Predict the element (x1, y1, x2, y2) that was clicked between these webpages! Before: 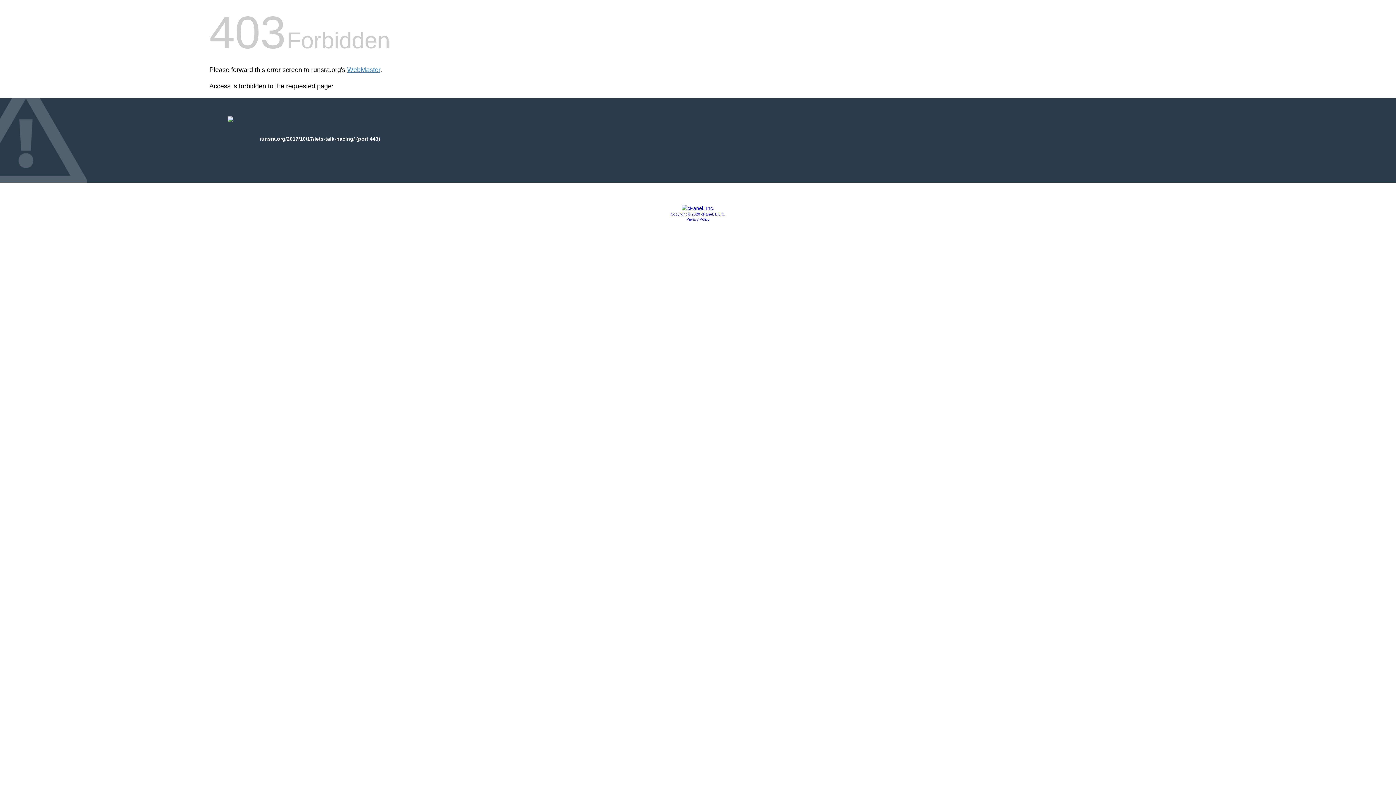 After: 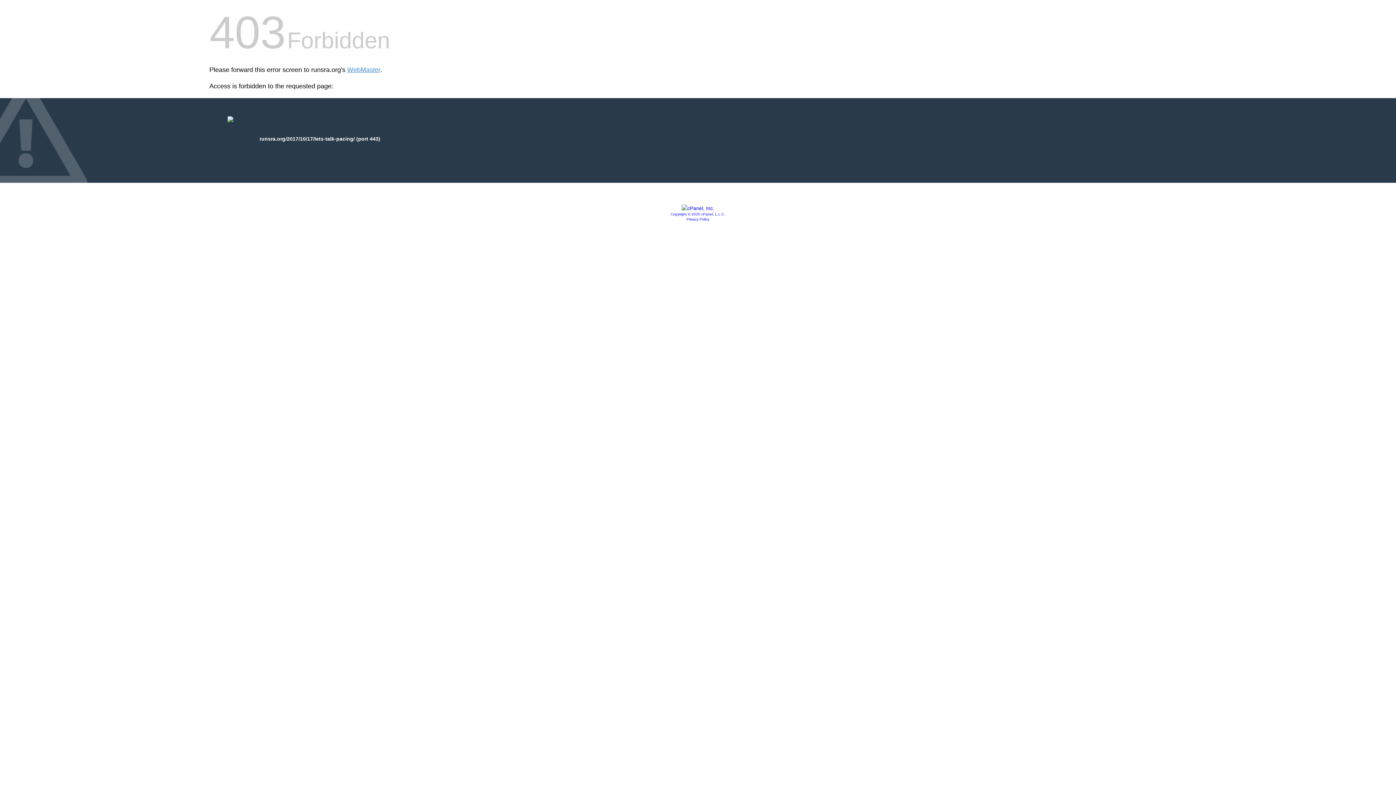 Action: label: Copyright © 2020 cPanel, L.L.C. bbox: (670, 212, 725, 216)